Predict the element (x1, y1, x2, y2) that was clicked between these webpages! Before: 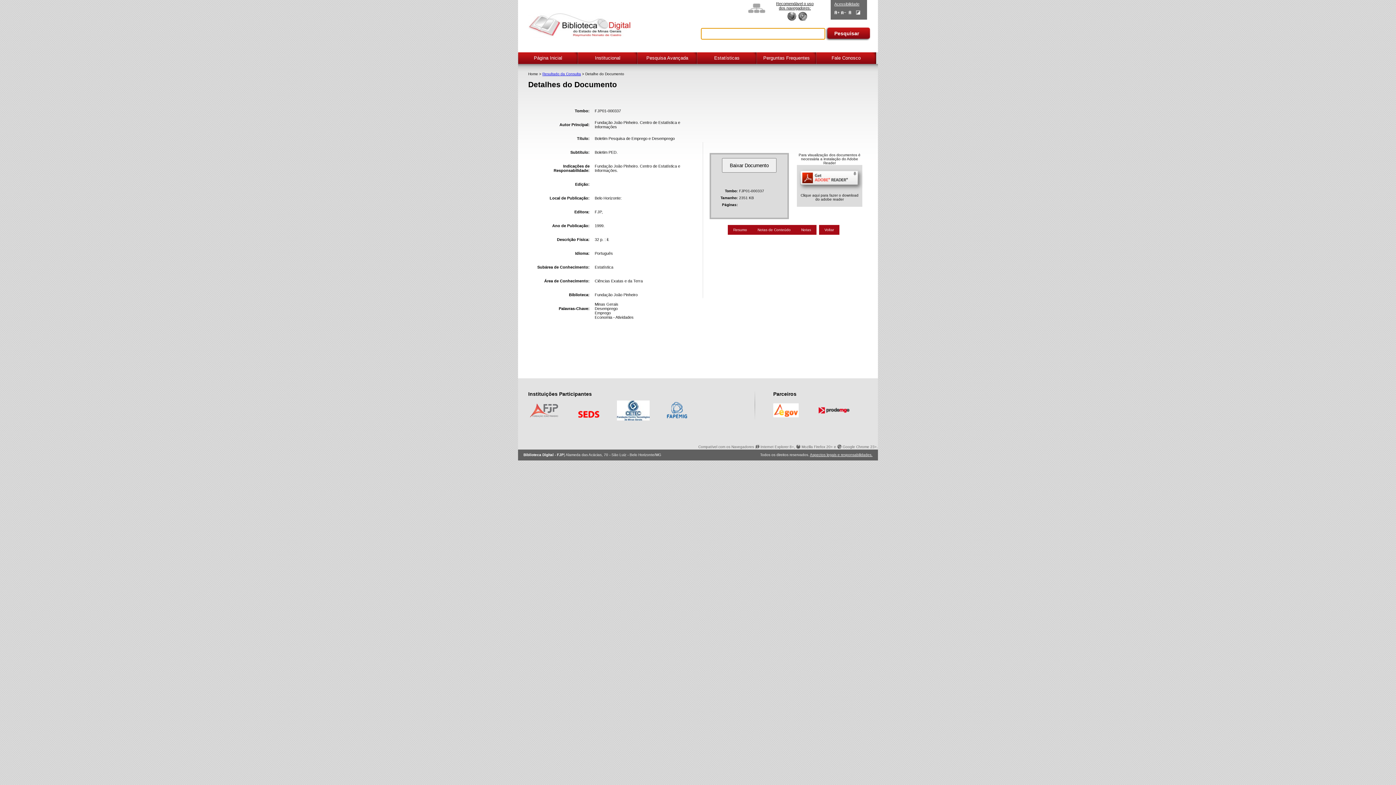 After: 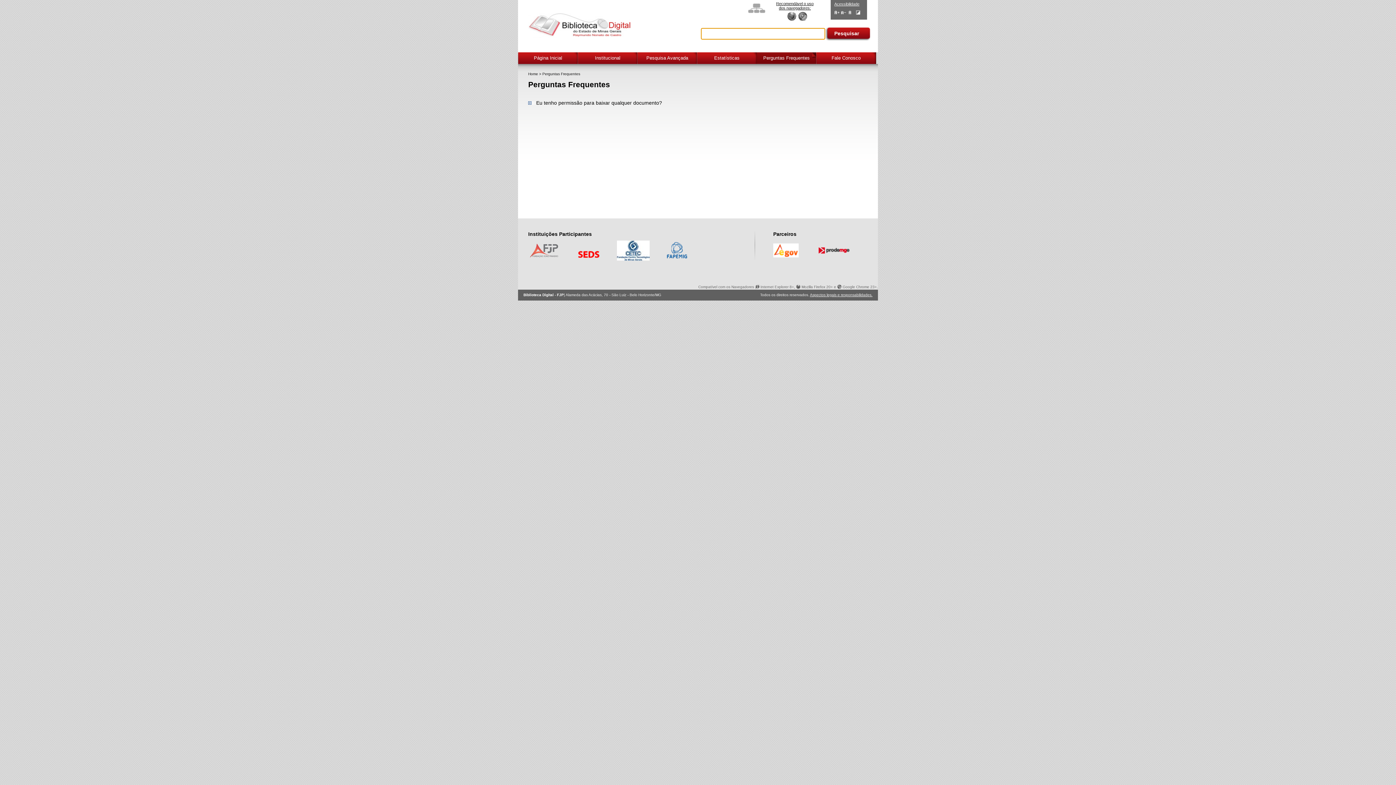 Action: bbox: (756, 52, 816, 64) label: Perguntas Frequentes